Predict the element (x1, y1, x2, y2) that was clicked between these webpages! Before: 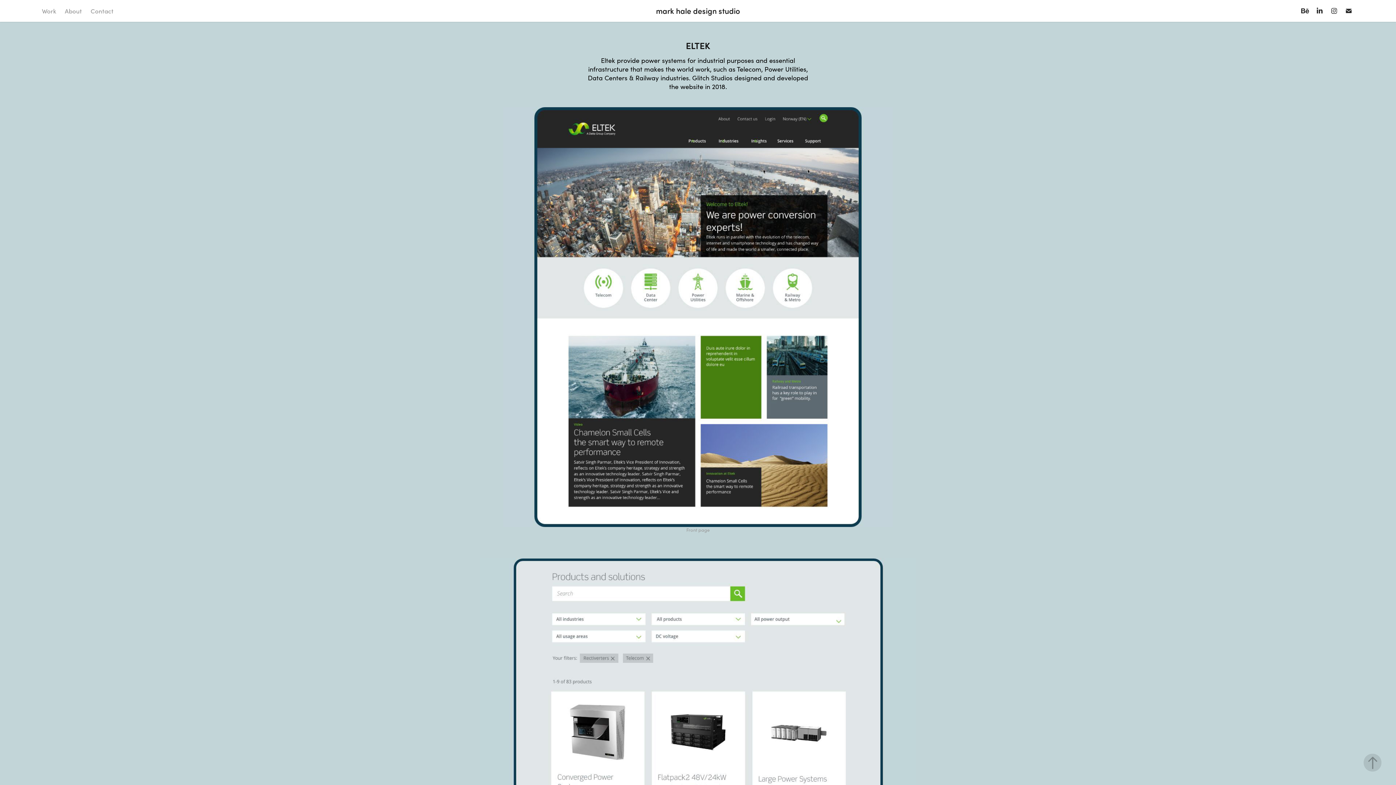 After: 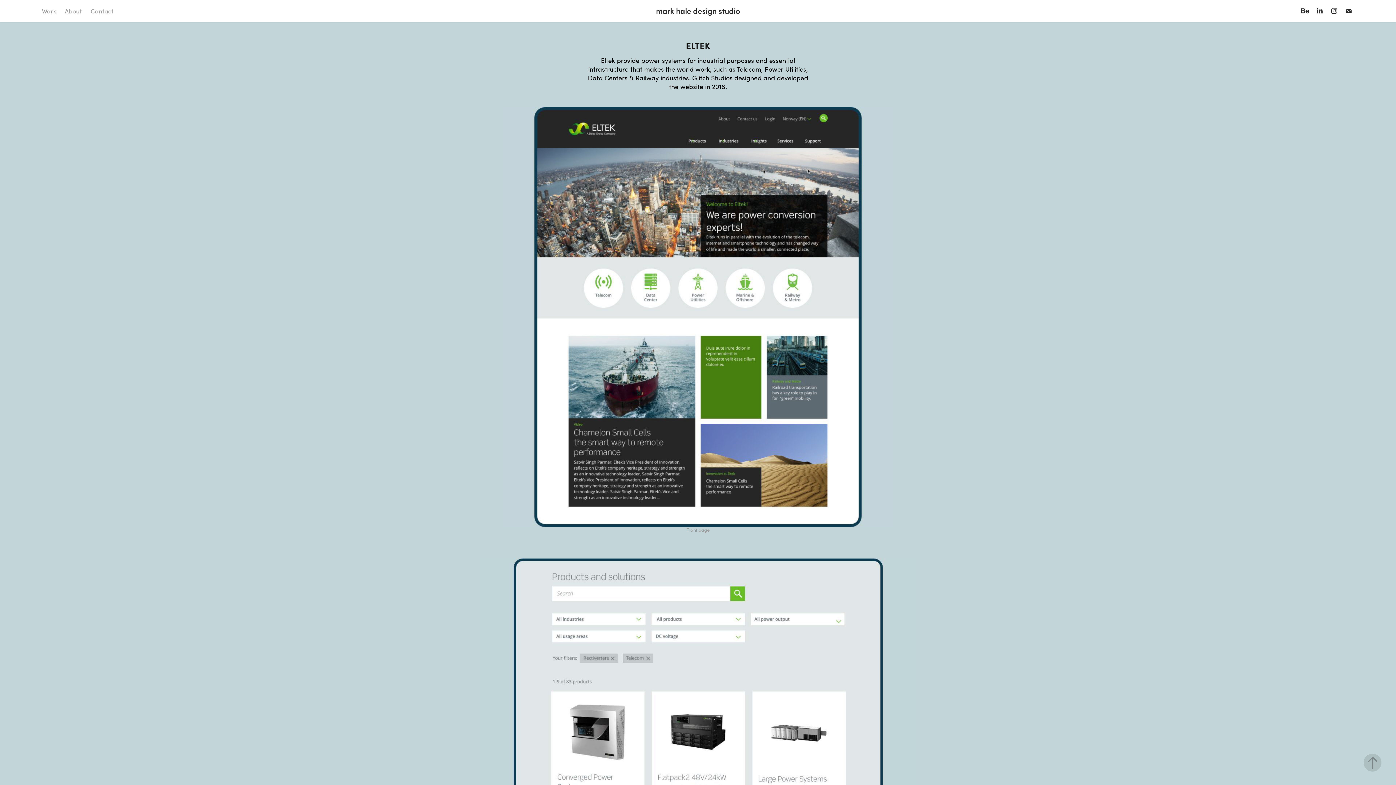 Action: bbox: (1329, 5, 1339, 16)